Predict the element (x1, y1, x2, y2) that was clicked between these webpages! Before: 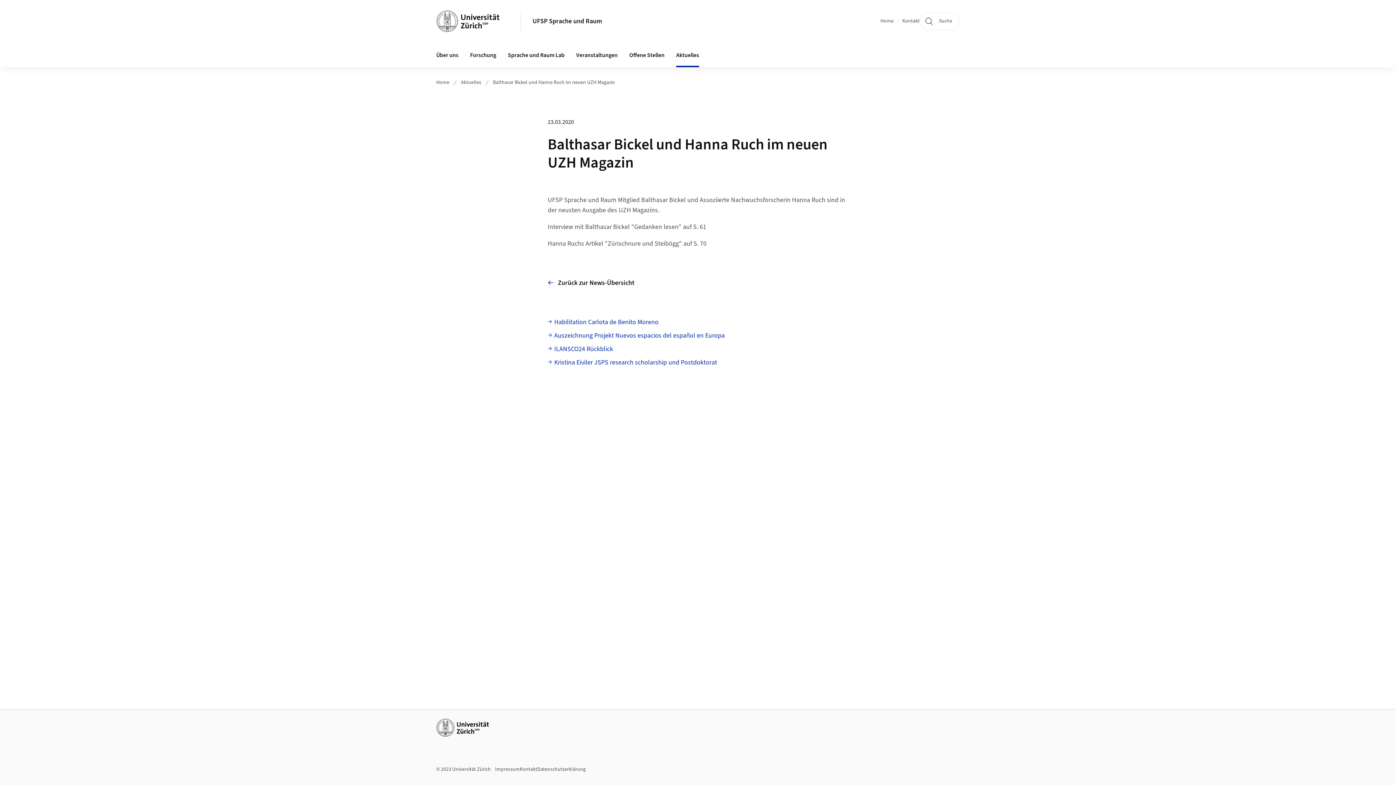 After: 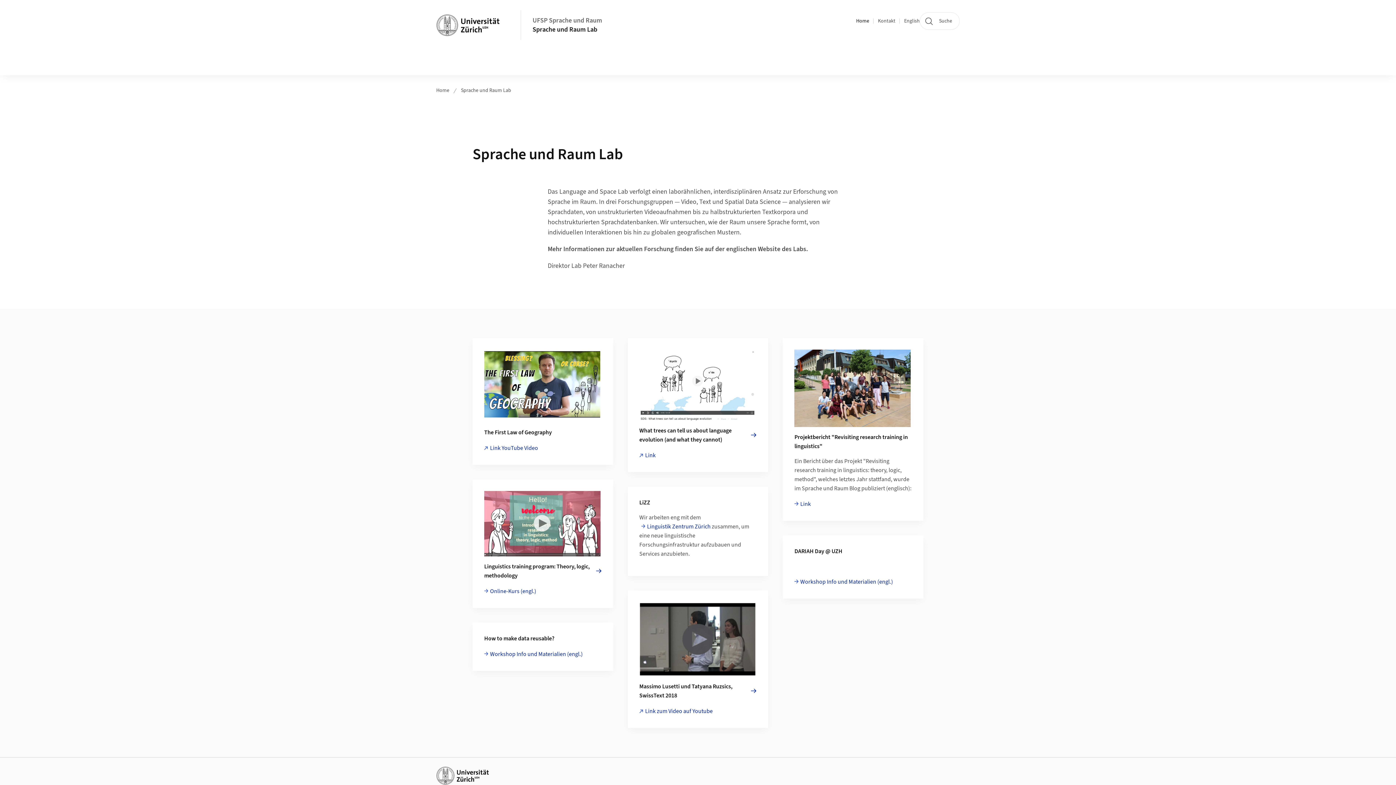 Action: label: Sprache und Raum Lab bbox: (502, 43, 570, 67)